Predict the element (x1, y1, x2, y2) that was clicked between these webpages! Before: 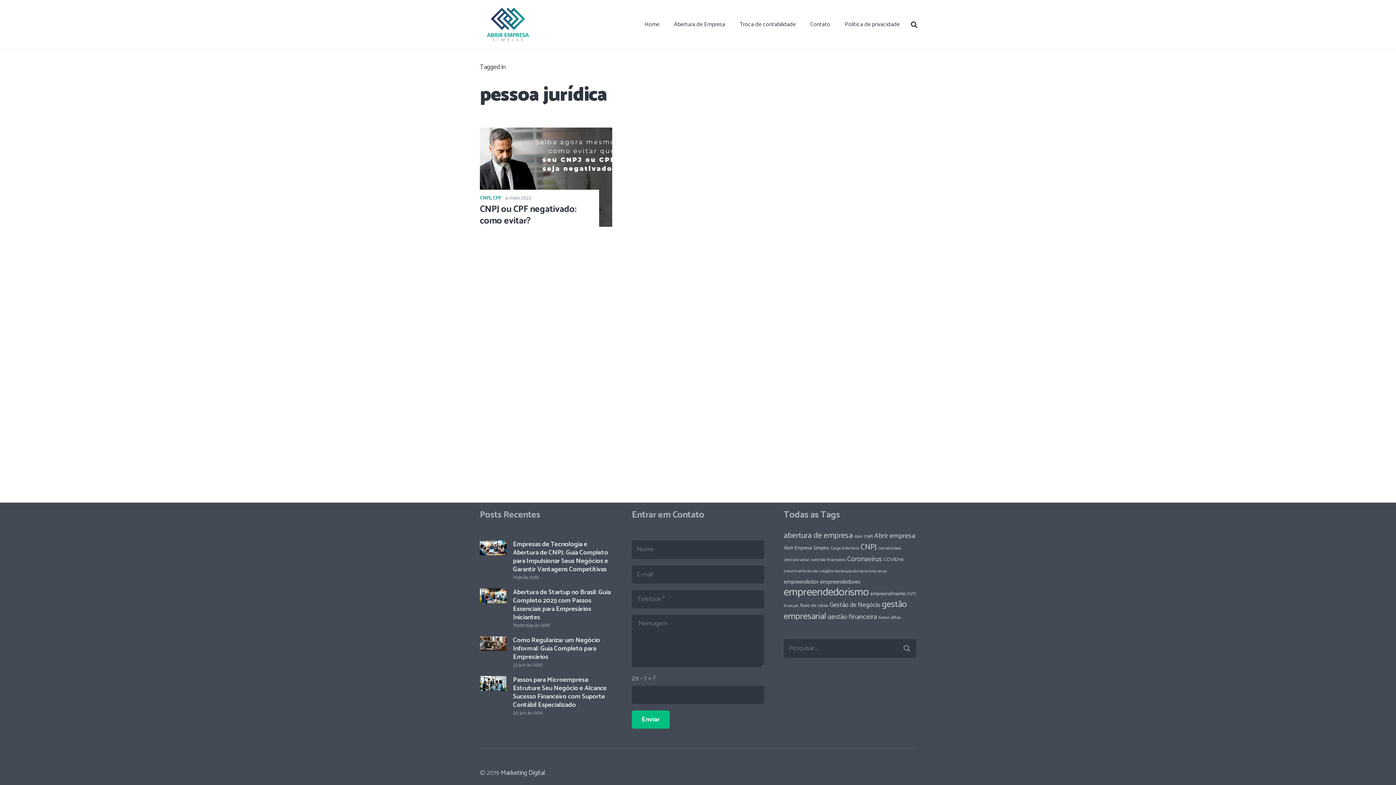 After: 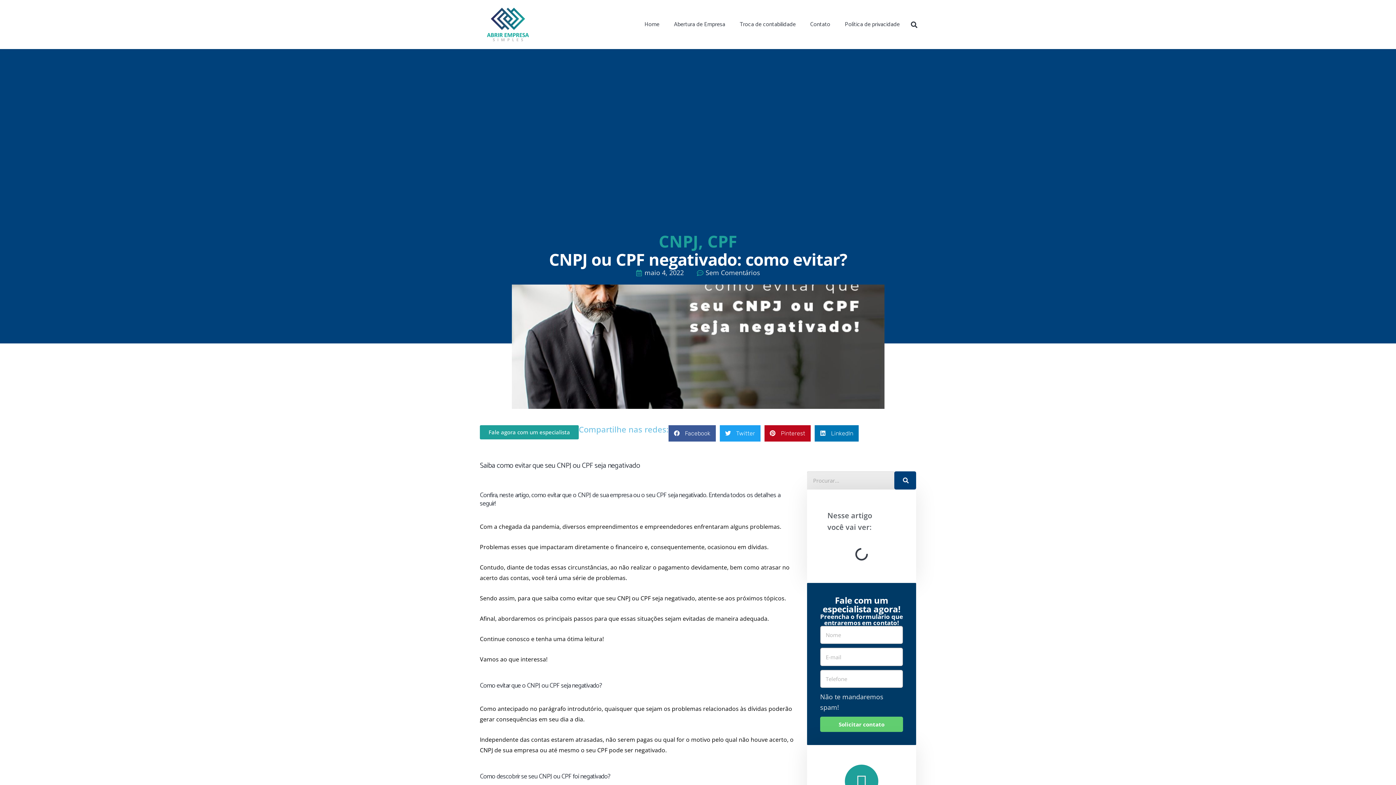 Action: label: CNPJ ou CPF negativado: como evitar? bbox: (480, 127, 612, 226)